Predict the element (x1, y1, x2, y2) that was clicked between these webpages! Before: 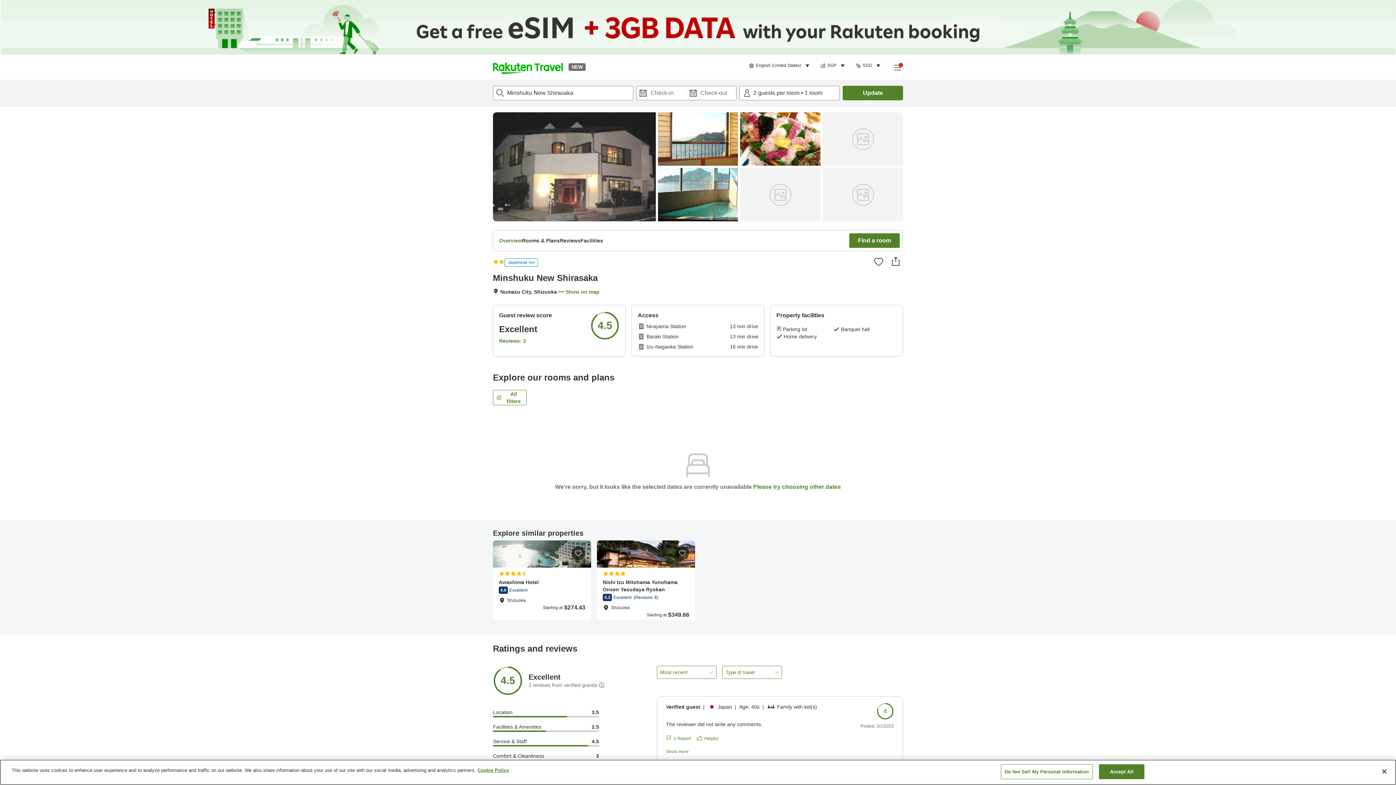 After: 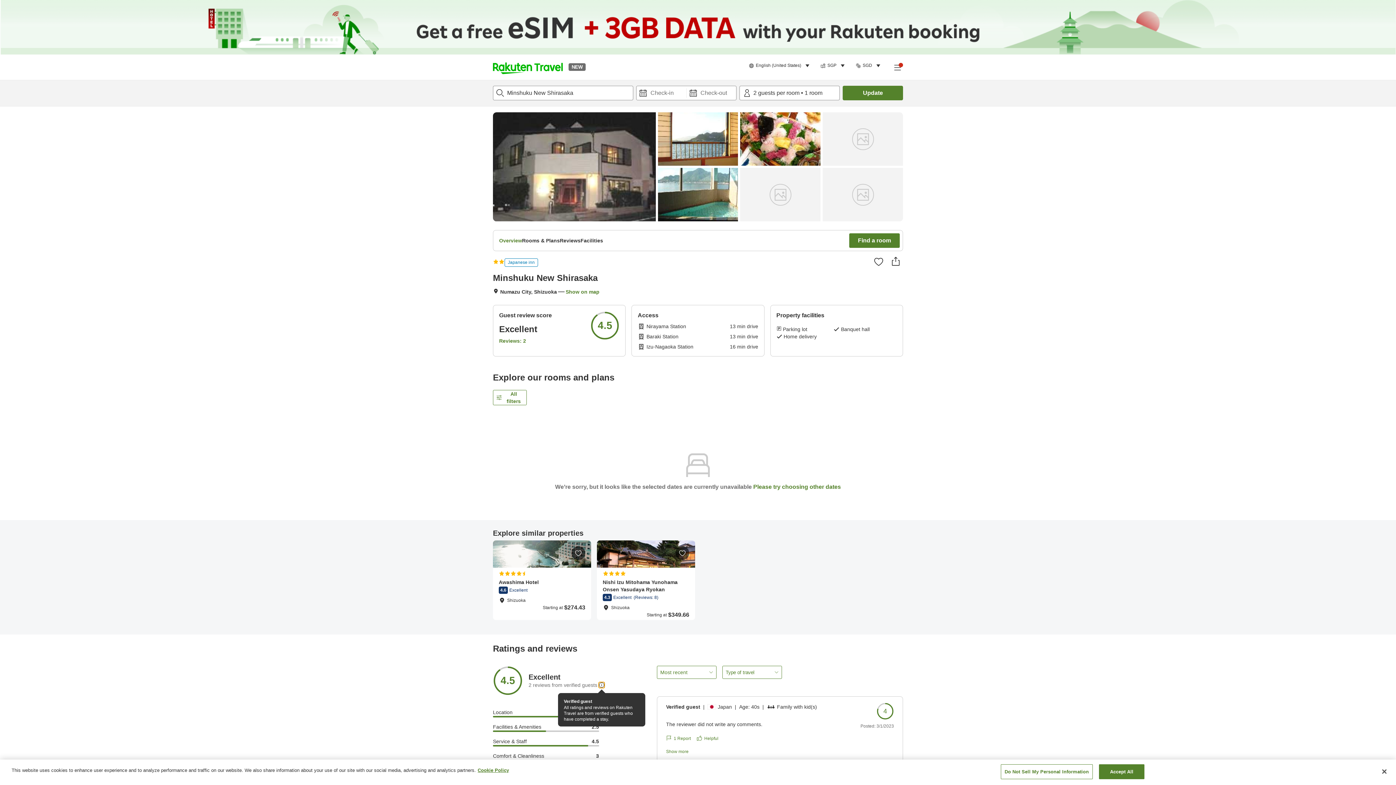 Action: bbox: (598, 682, 604, 688)